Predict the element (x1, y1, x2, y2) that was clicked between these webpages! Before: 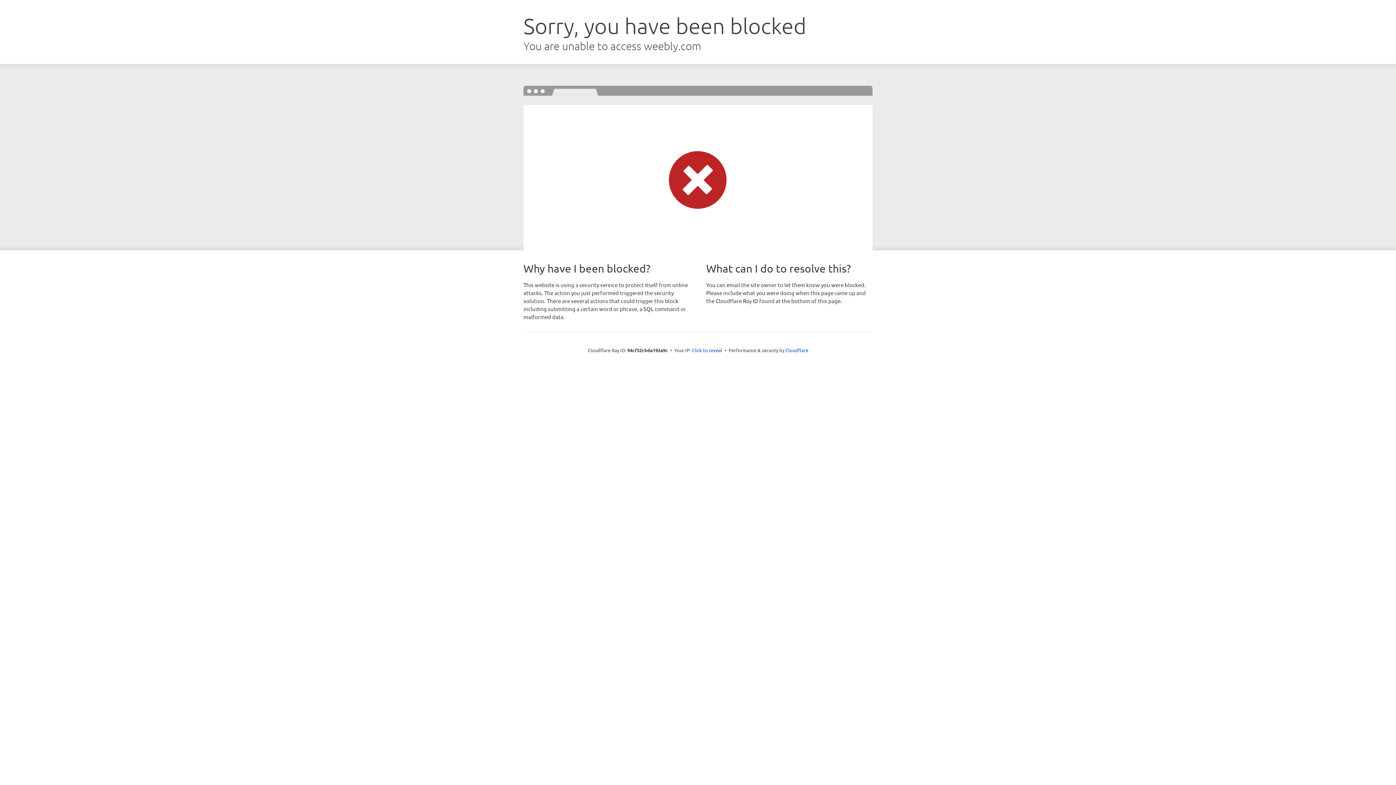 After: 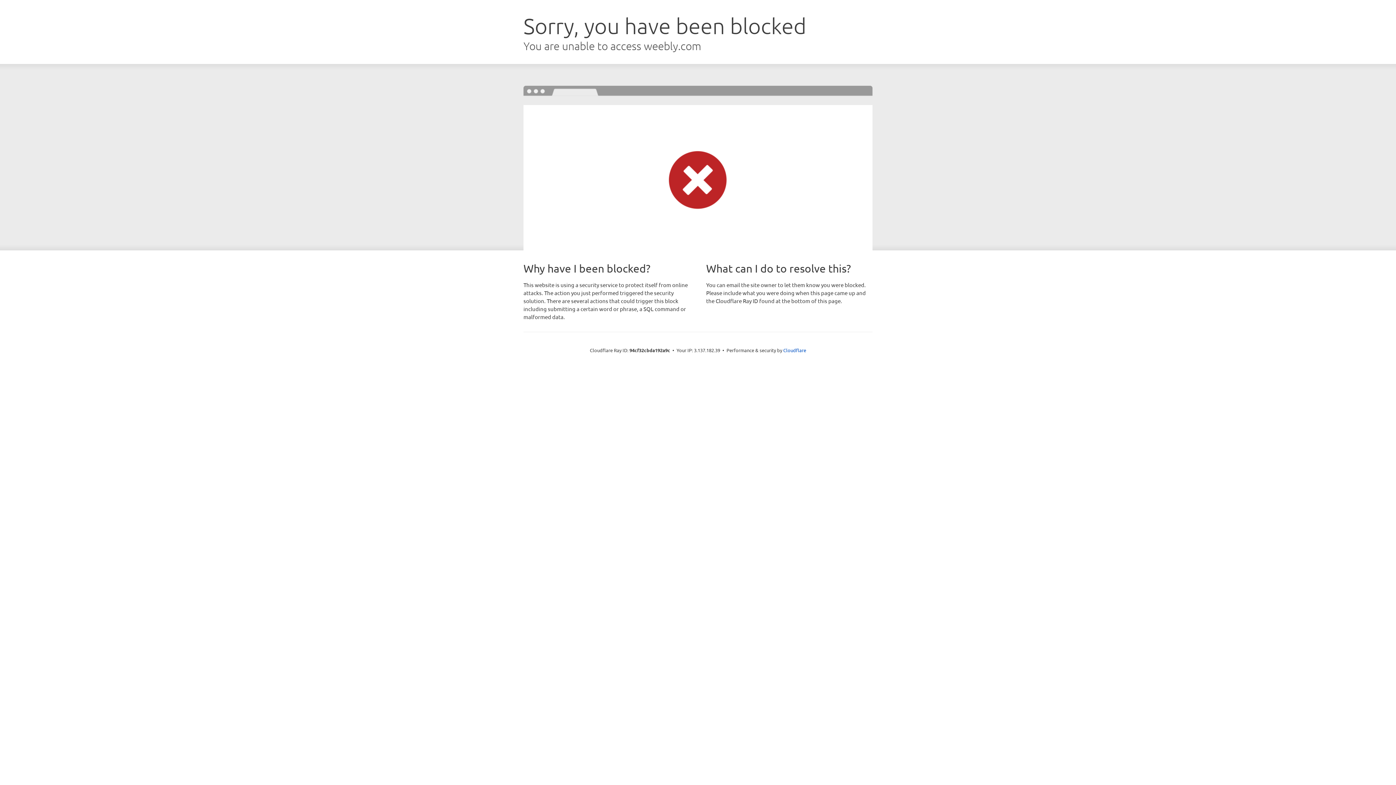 Action: label: Click to reveal bbox: (692, 346, 722, 353)